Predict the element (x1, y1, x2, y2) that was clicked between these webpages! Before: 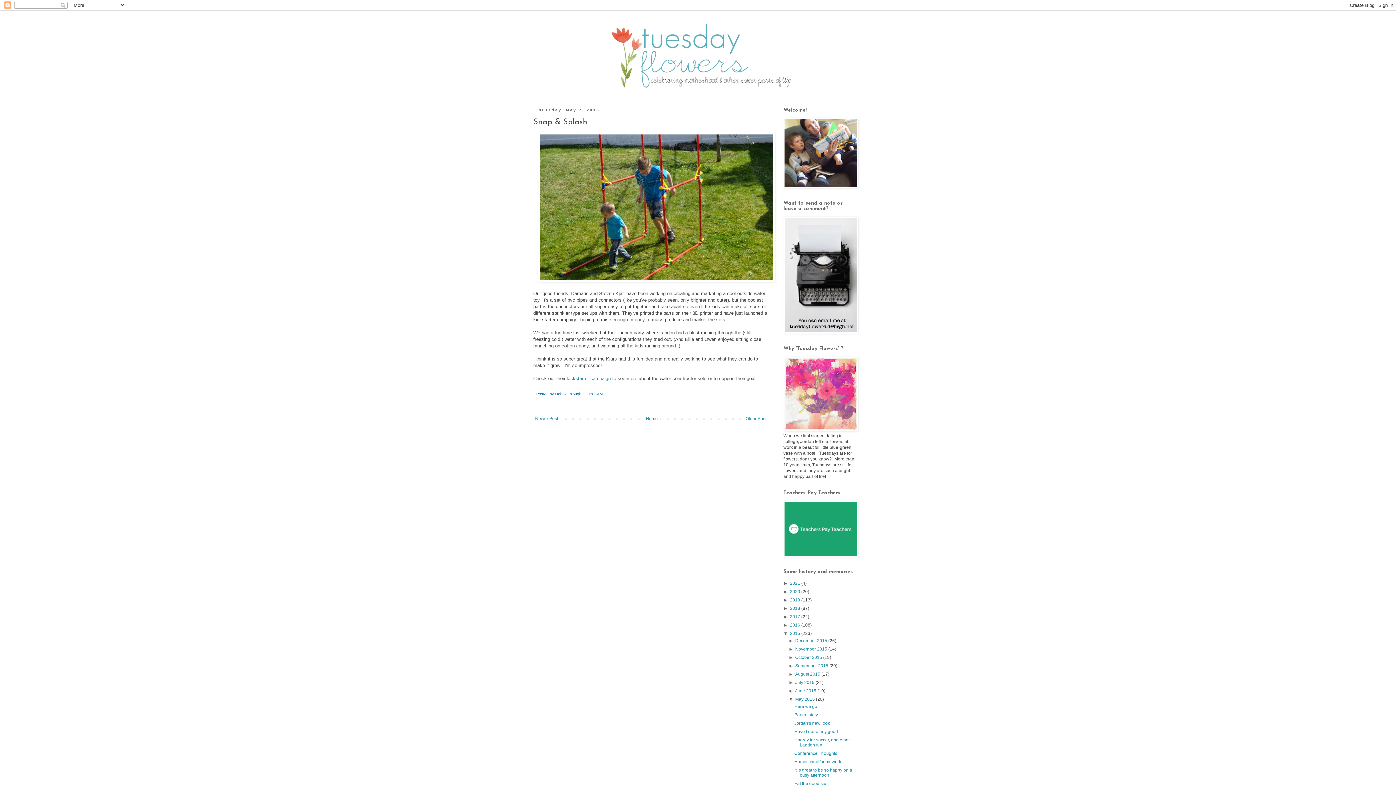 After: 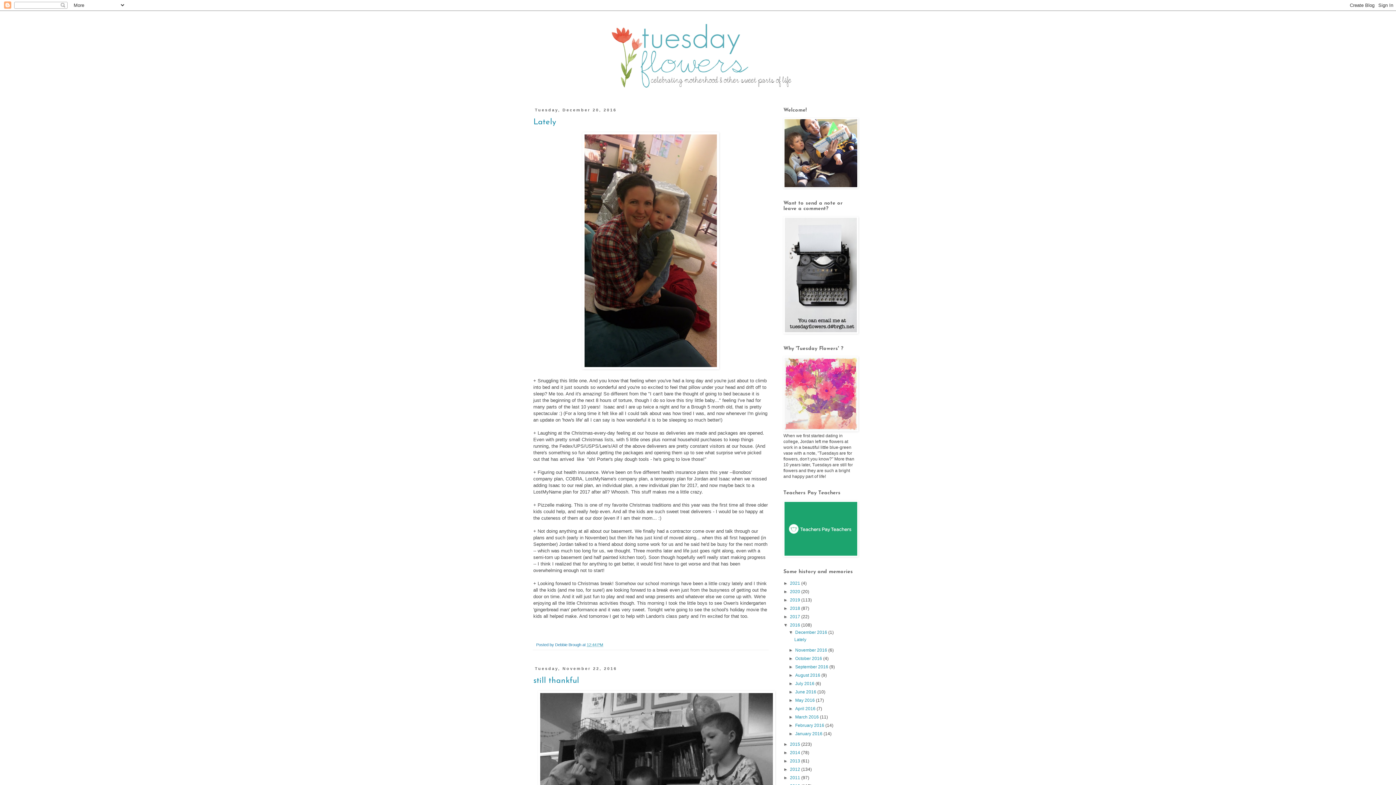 Action: bbox: (790, 622, 801, 628) label: 2016 